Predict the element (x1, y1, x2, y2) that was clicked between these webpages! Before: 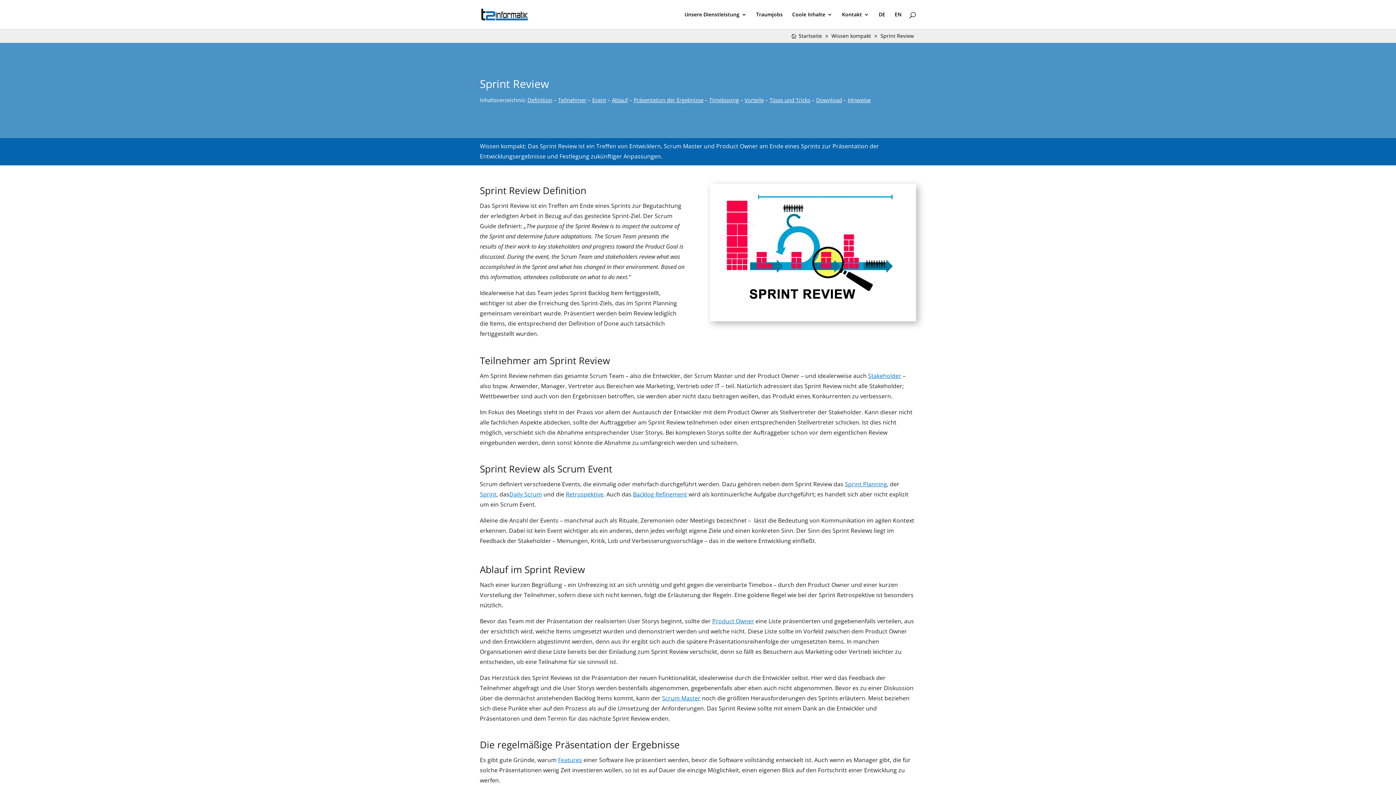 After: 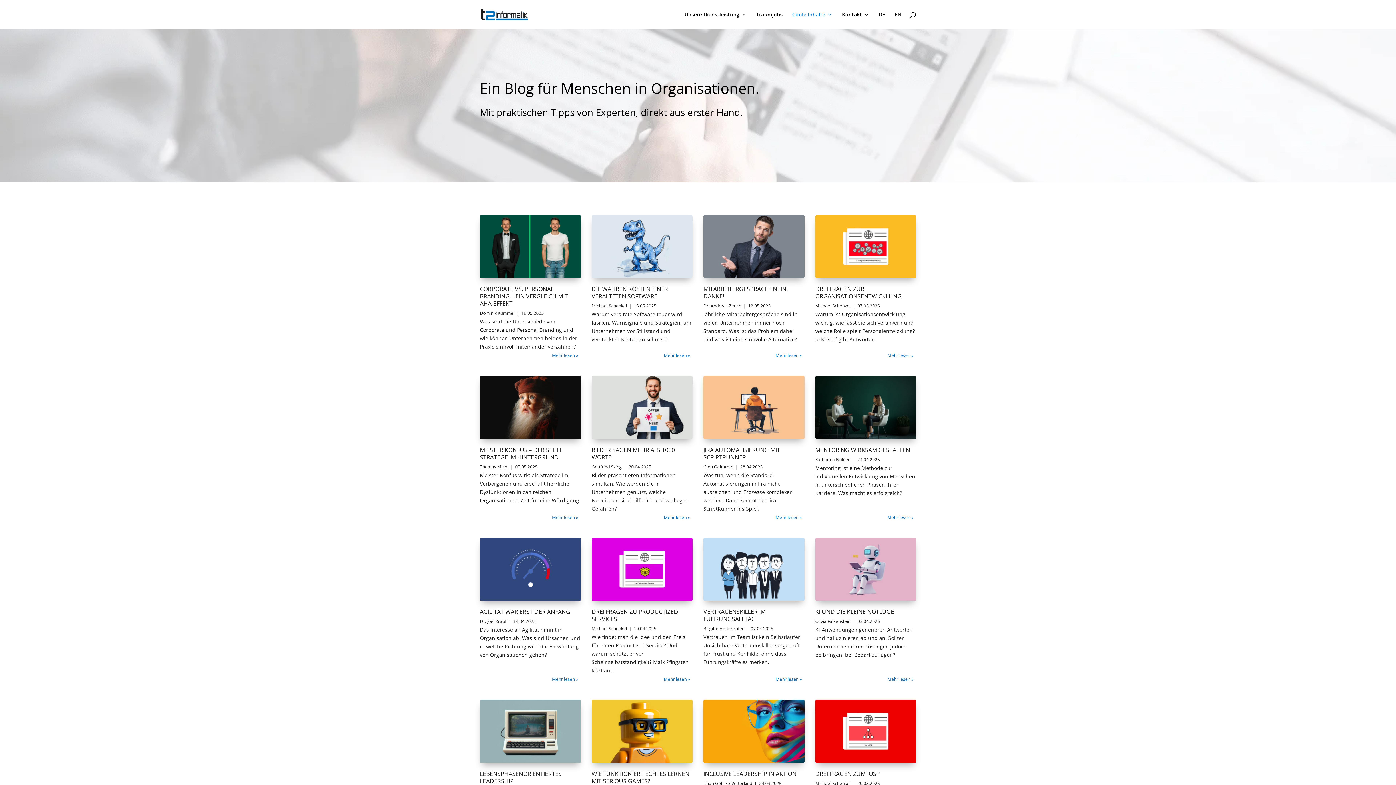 Action: label: Coole Inhalte bbox: (792, 12, 832, 29)